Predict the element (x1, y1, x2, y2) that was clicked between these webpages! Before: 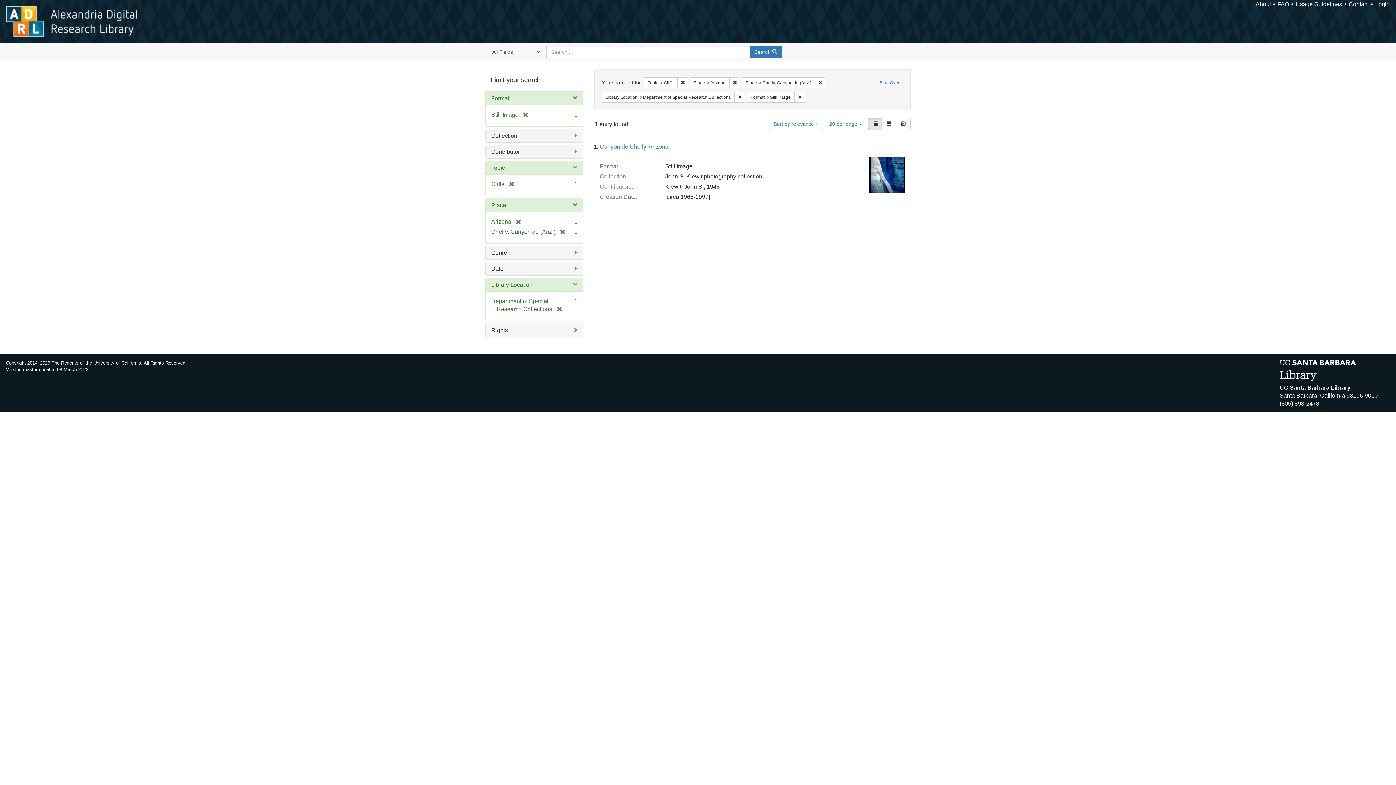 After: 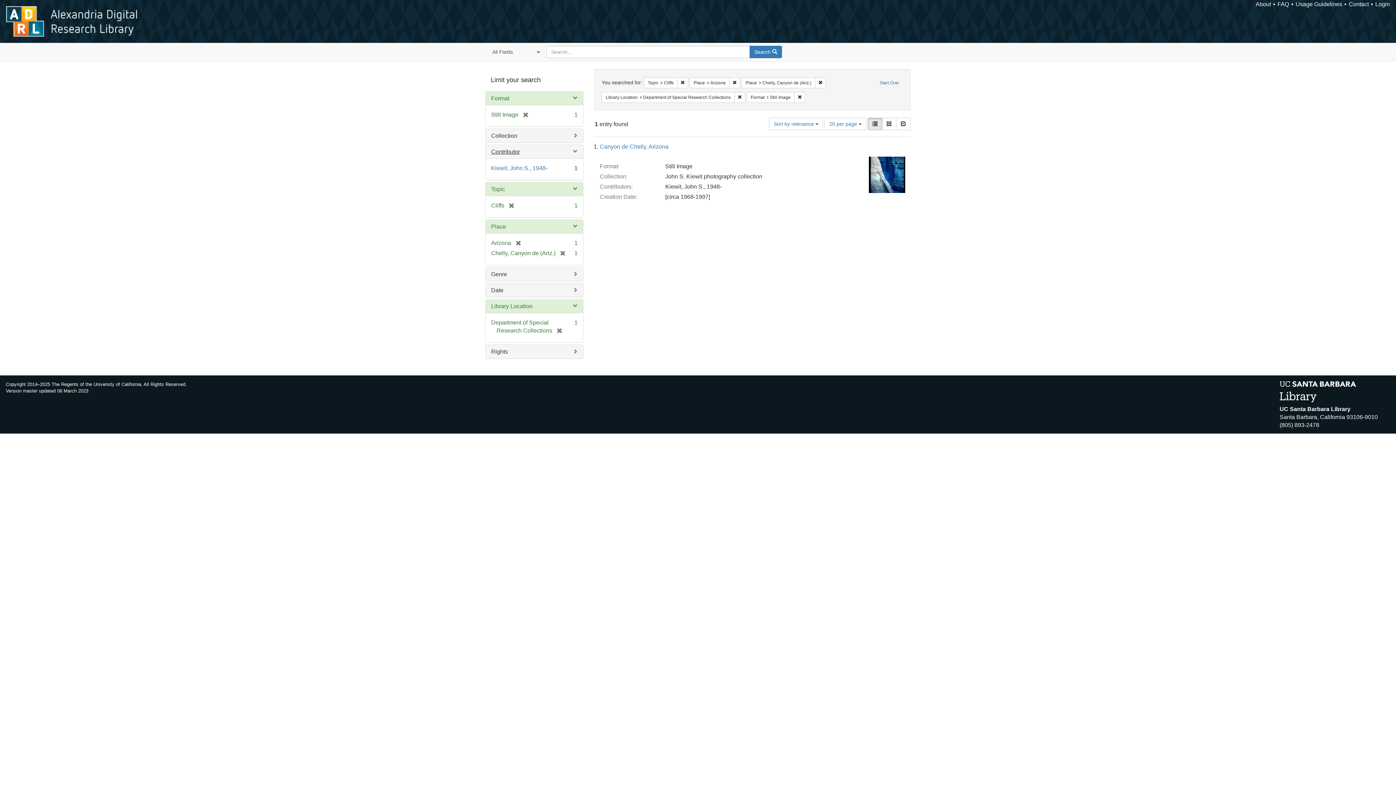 Action: bbox: (491, 148, 520, 154) label: Contributor